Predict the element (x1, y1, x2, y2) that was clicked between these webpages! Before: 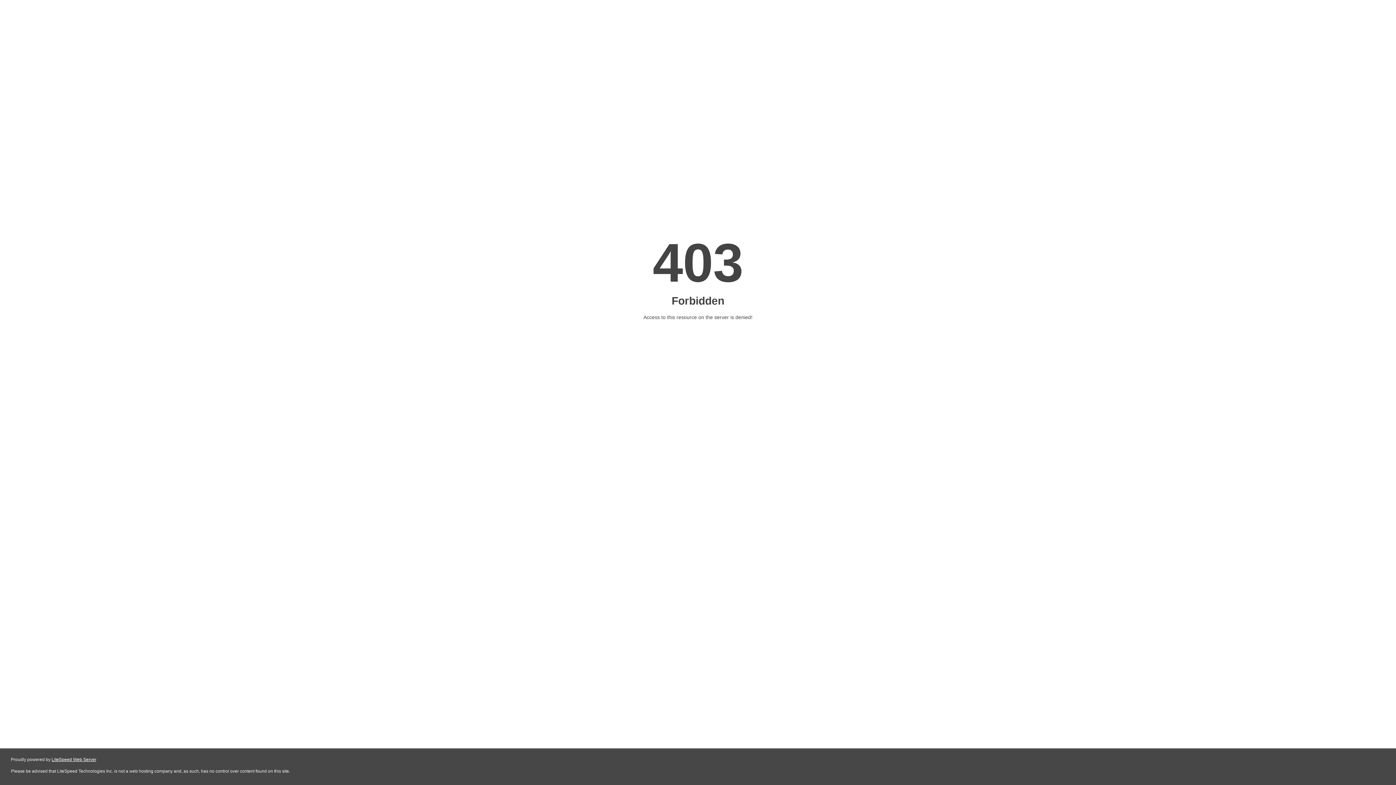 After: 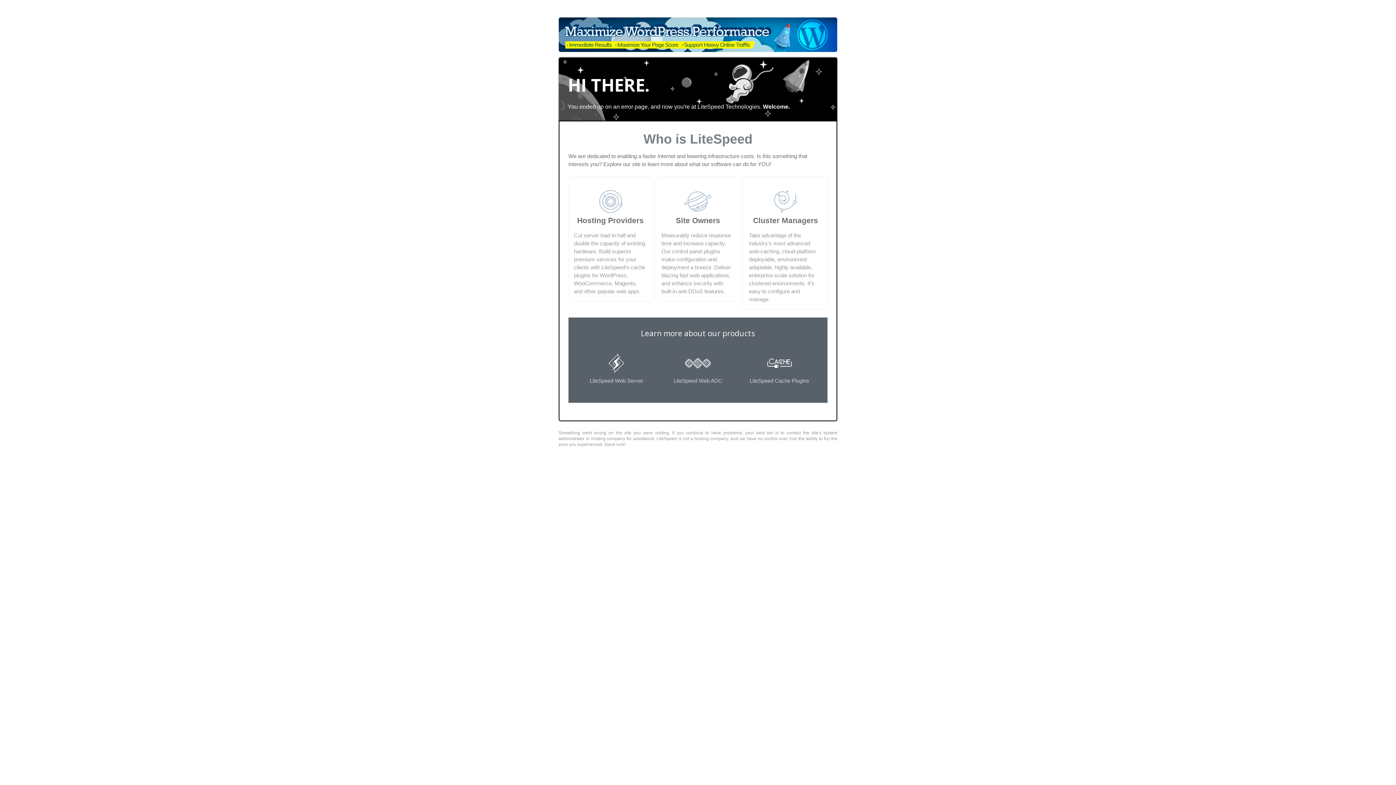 Action: bbox: (51, 757, 96, 762) label: LiteSpeed Web Server